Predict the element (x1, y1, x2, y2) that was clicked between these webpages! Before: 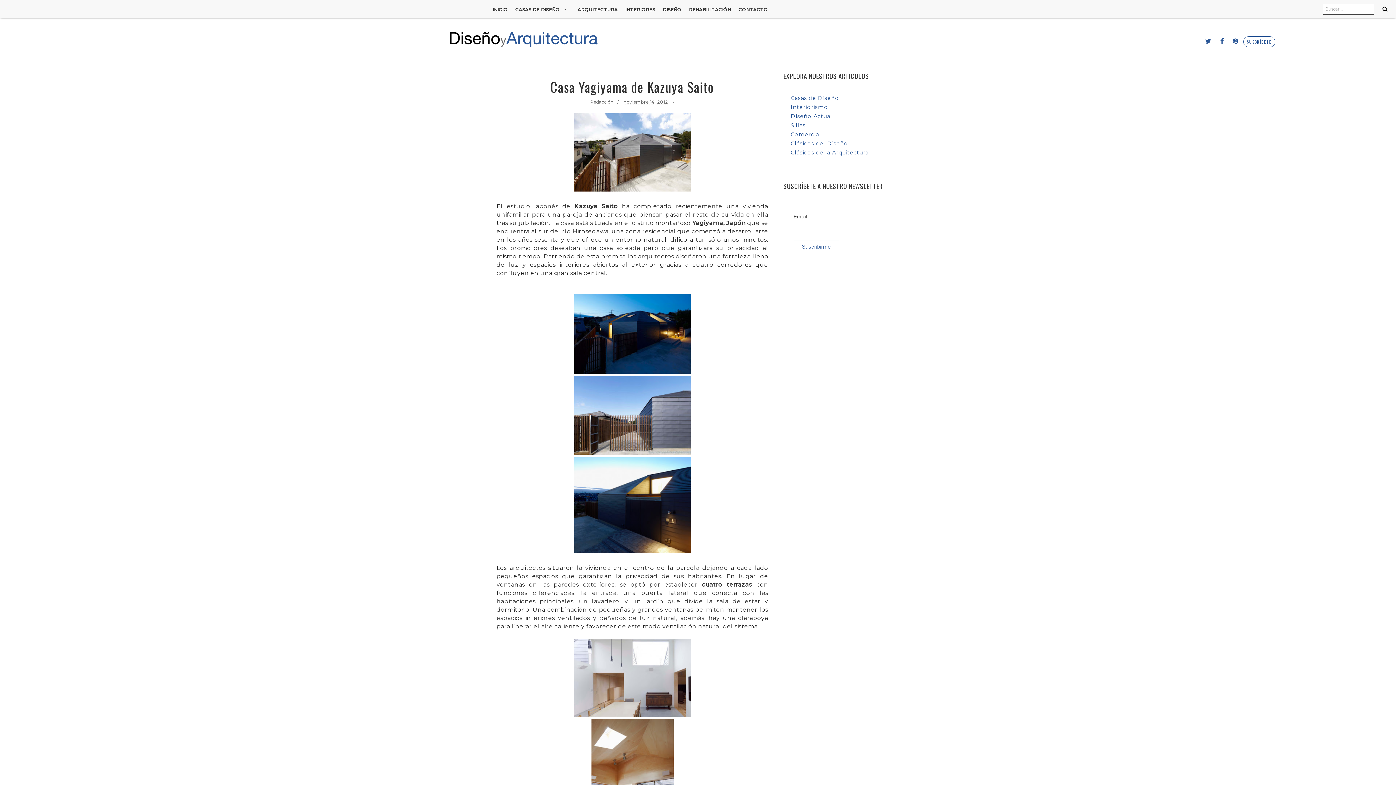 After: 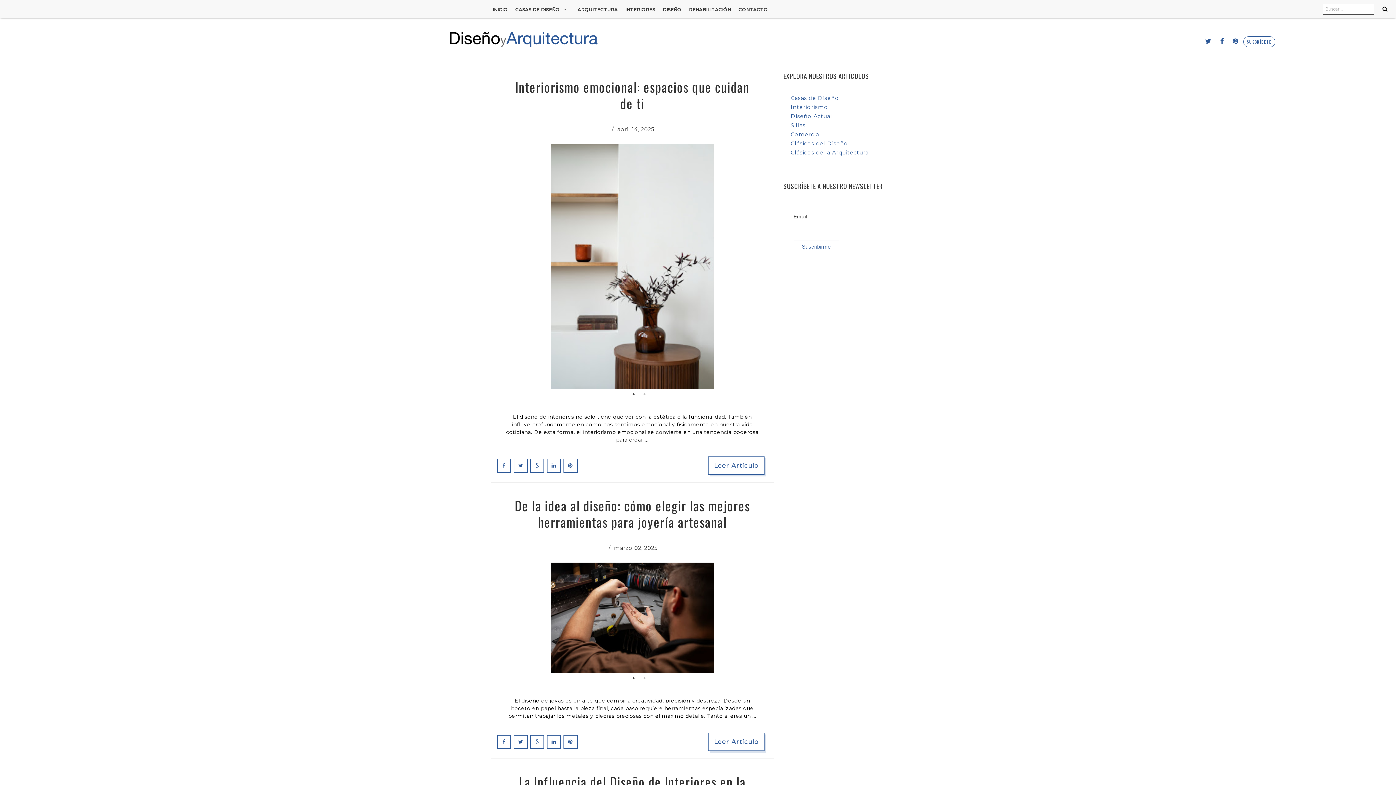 Action: label: INICIO bbox: (489, 0, 511, 19)